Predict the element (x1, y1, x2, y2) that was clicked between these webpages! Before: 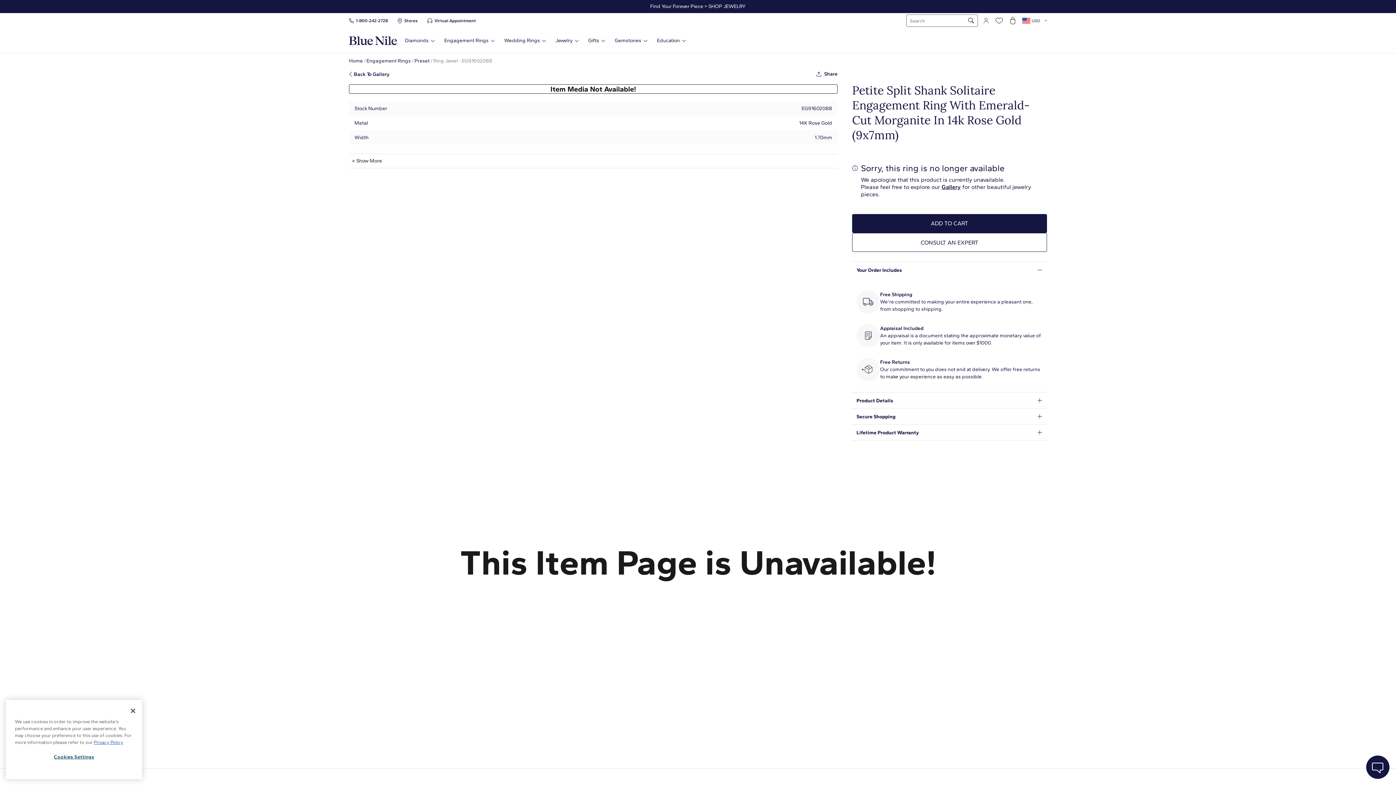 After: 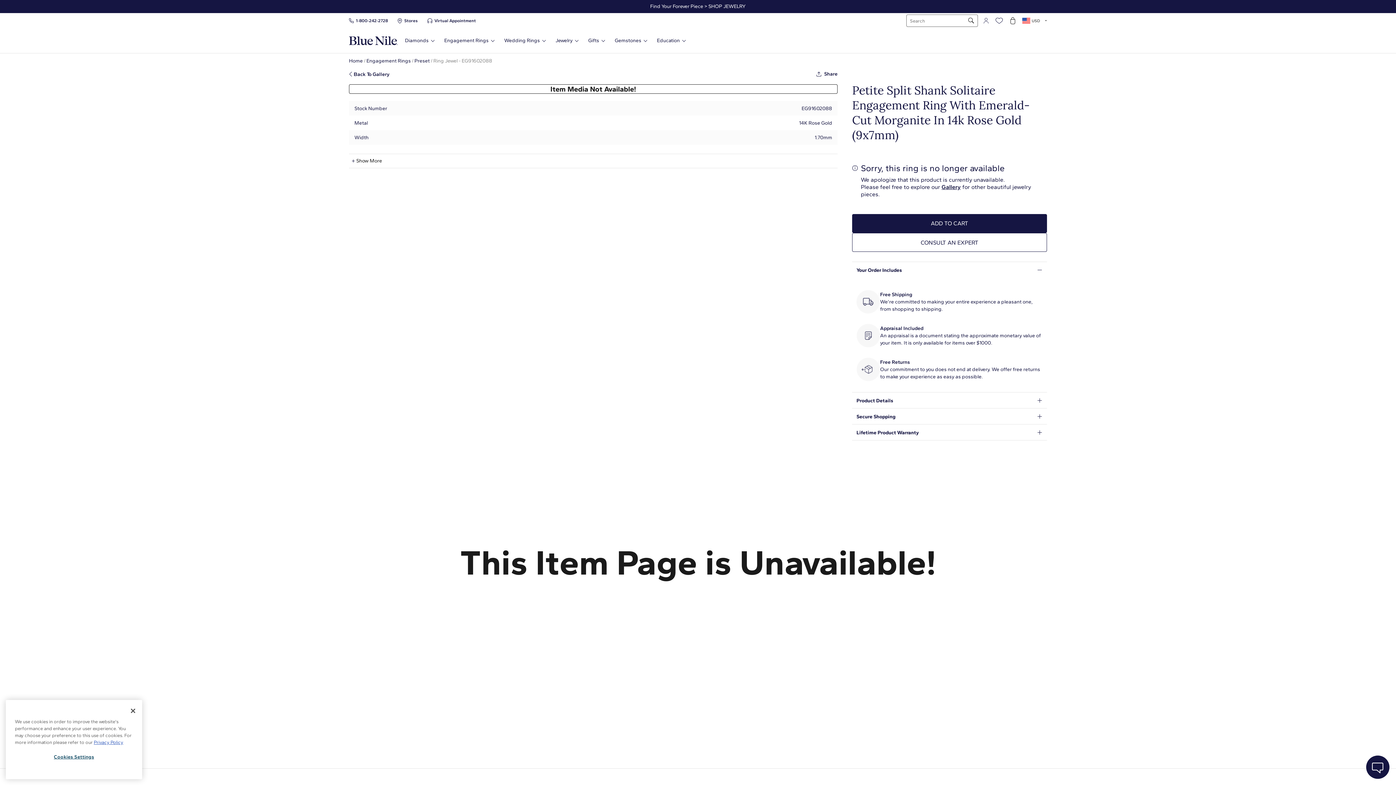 Action: bbox: (856, 357, 880, 381)